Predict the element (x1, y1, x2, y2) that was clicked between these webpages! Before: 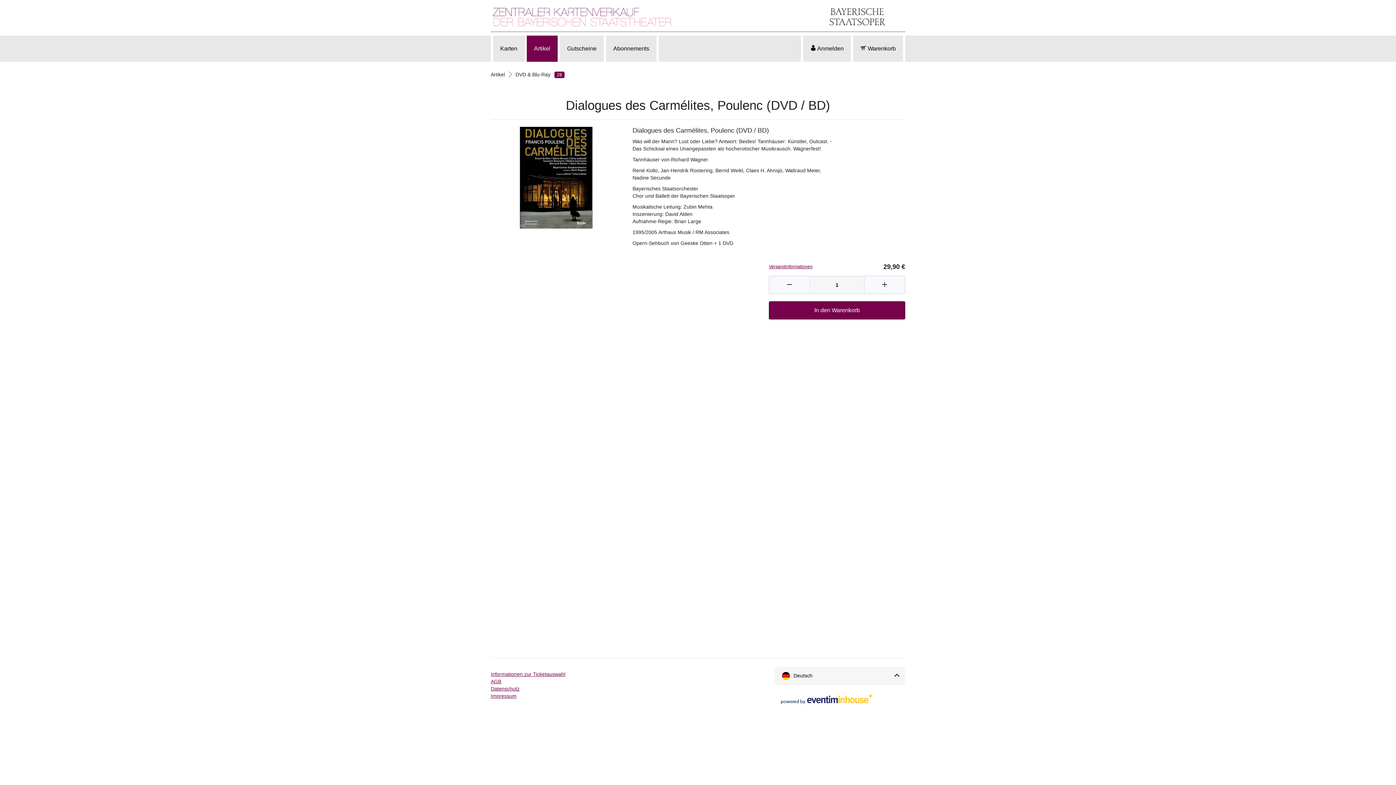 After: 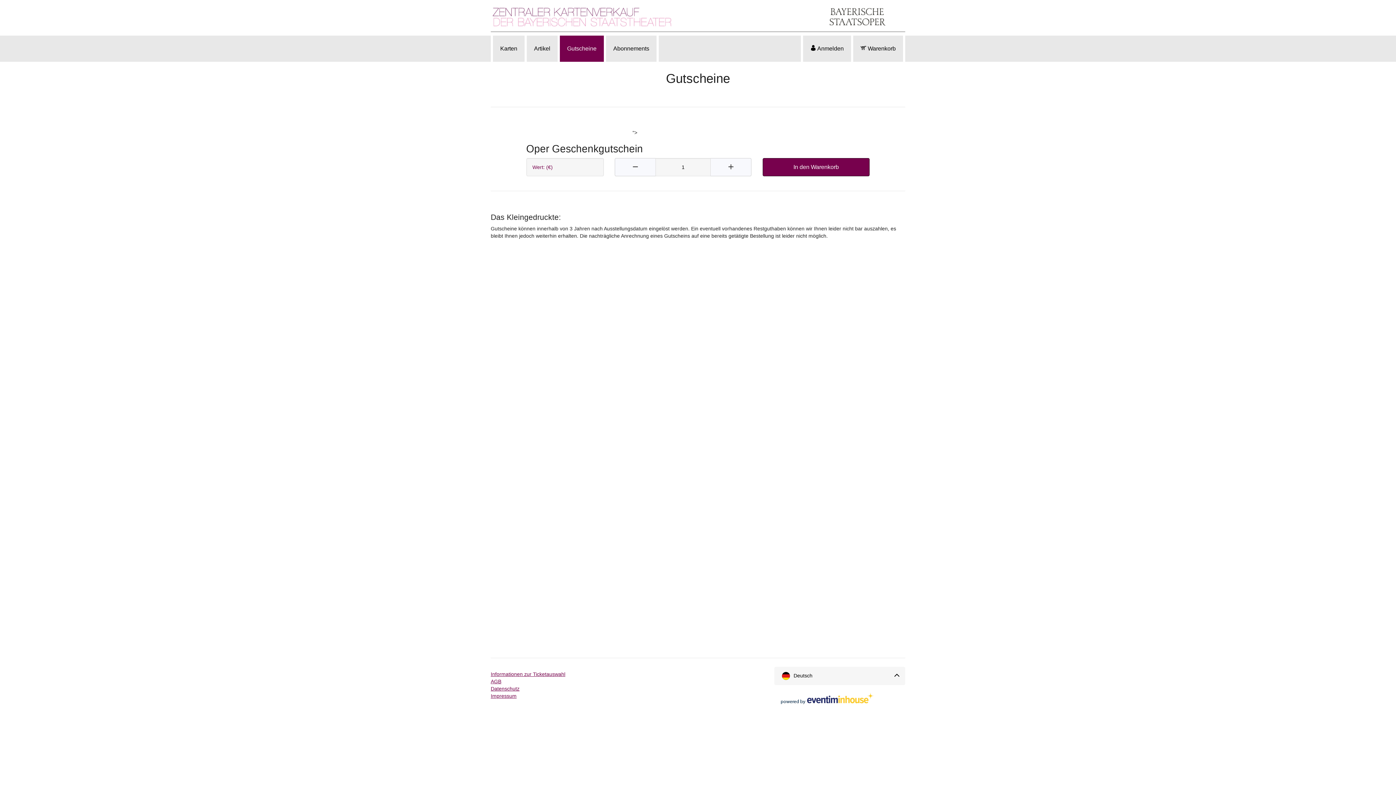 Action: label: Gutscheine bbox: (557, 35, 604, 61)